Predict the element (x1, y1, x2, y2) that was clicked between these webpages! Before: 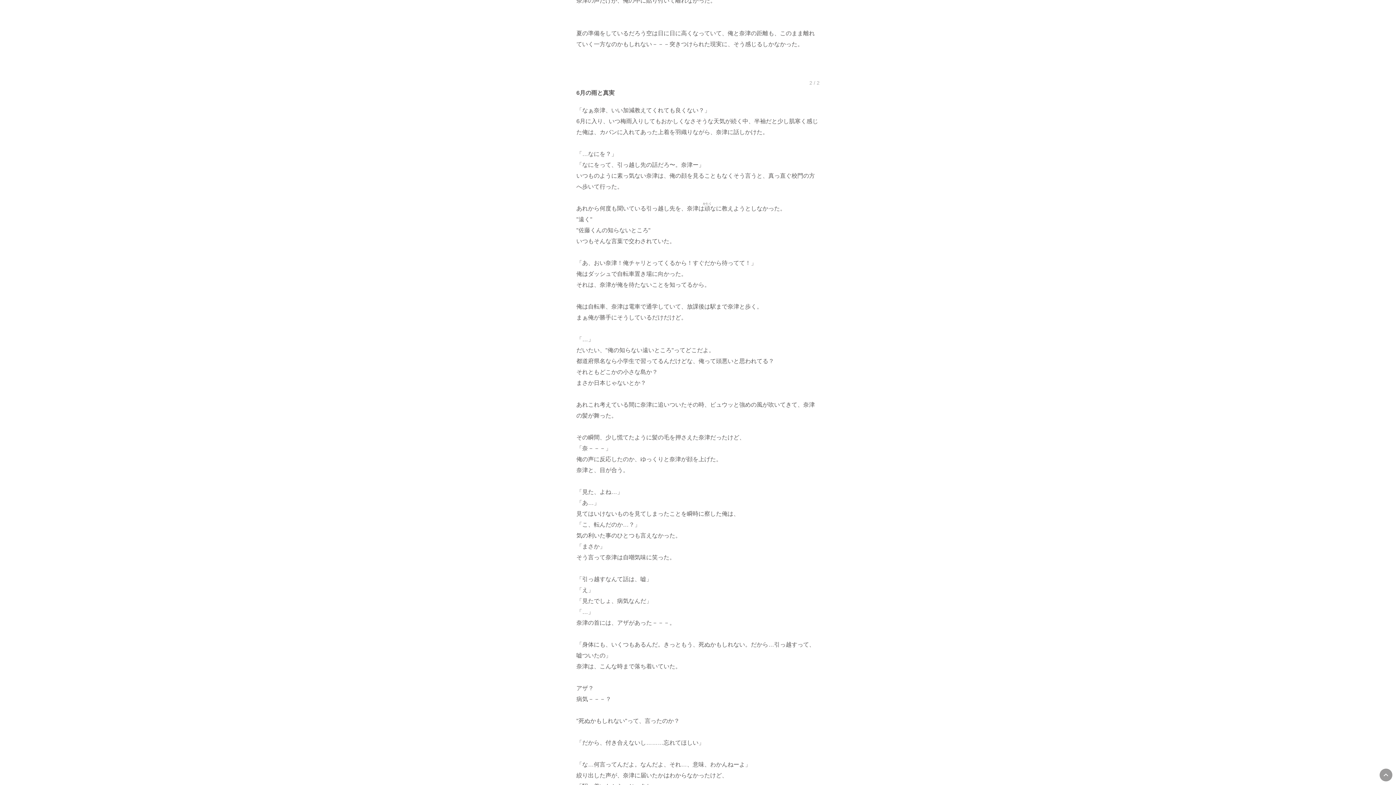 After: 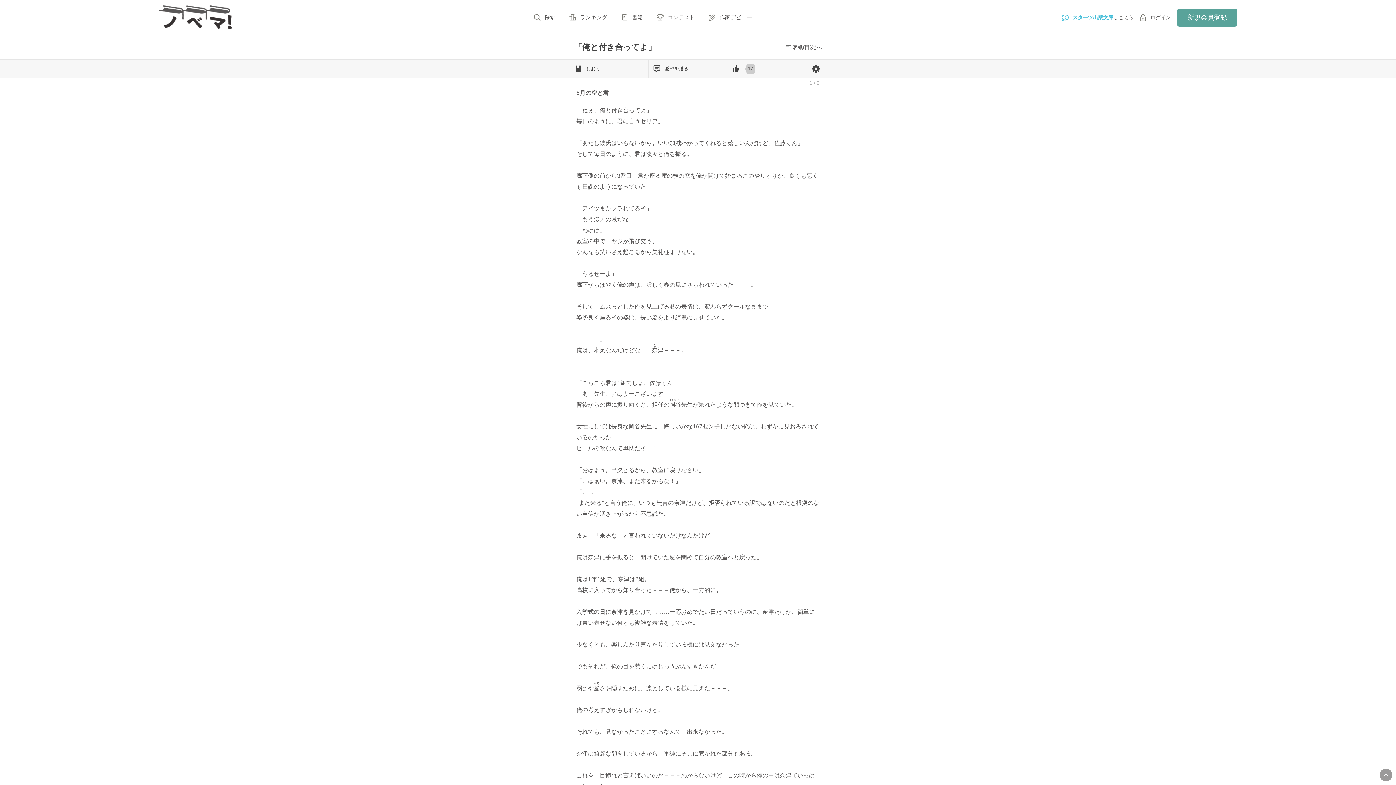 Action: bbox: (1380, 769, 1392, 781) label: pagetop